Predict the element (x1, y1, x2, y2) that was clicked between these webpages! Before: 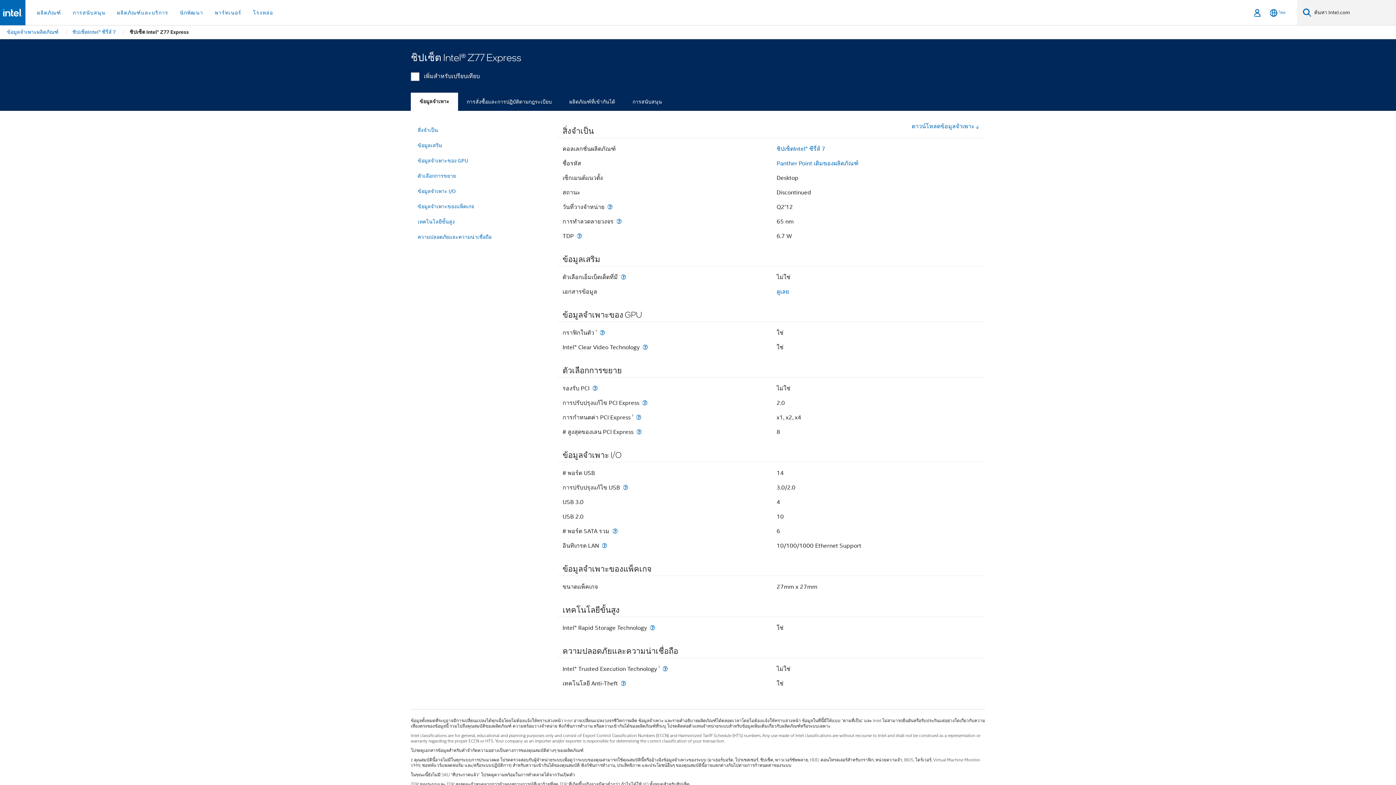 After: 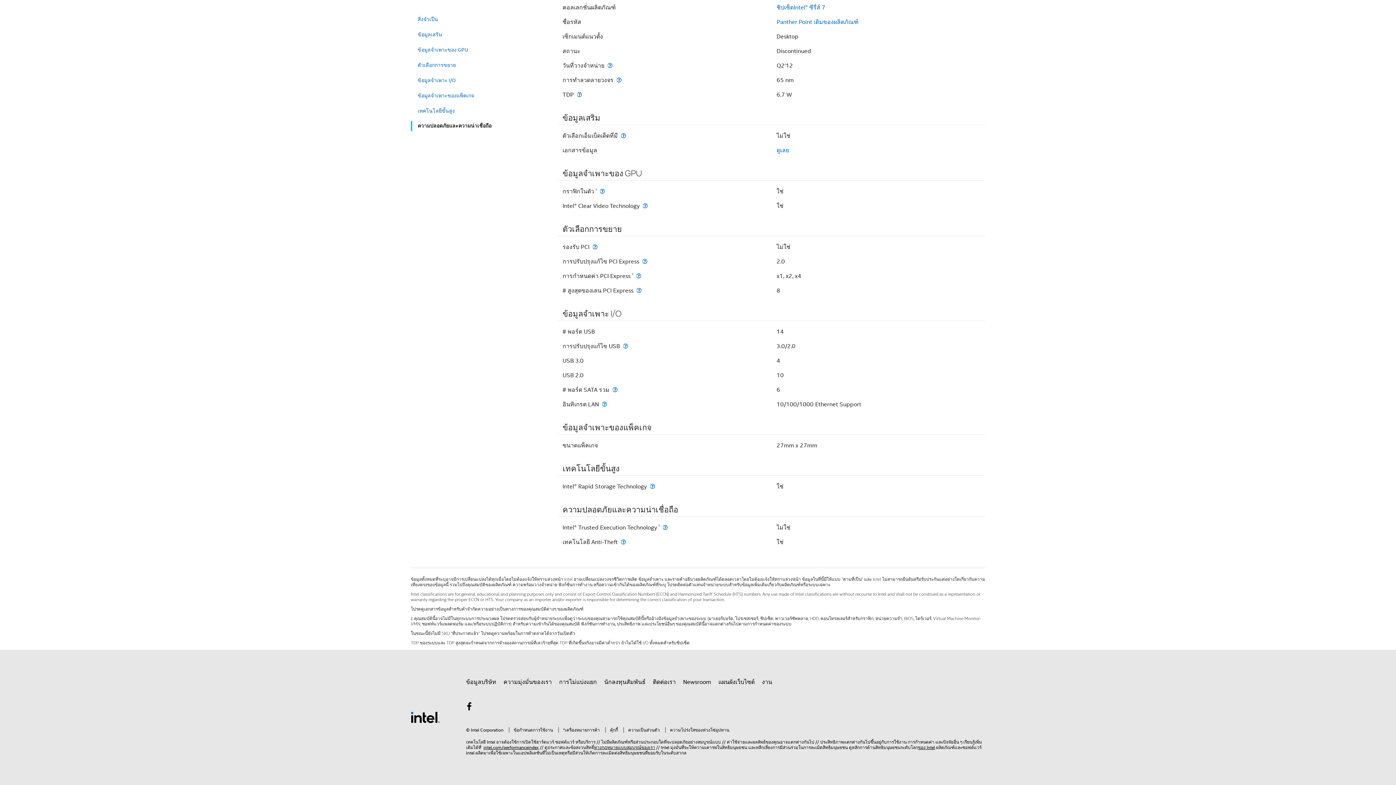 Action: bbox: (417, 231, 543, 243) label: ความปลอดภัยและความน่าเชื่อถือ